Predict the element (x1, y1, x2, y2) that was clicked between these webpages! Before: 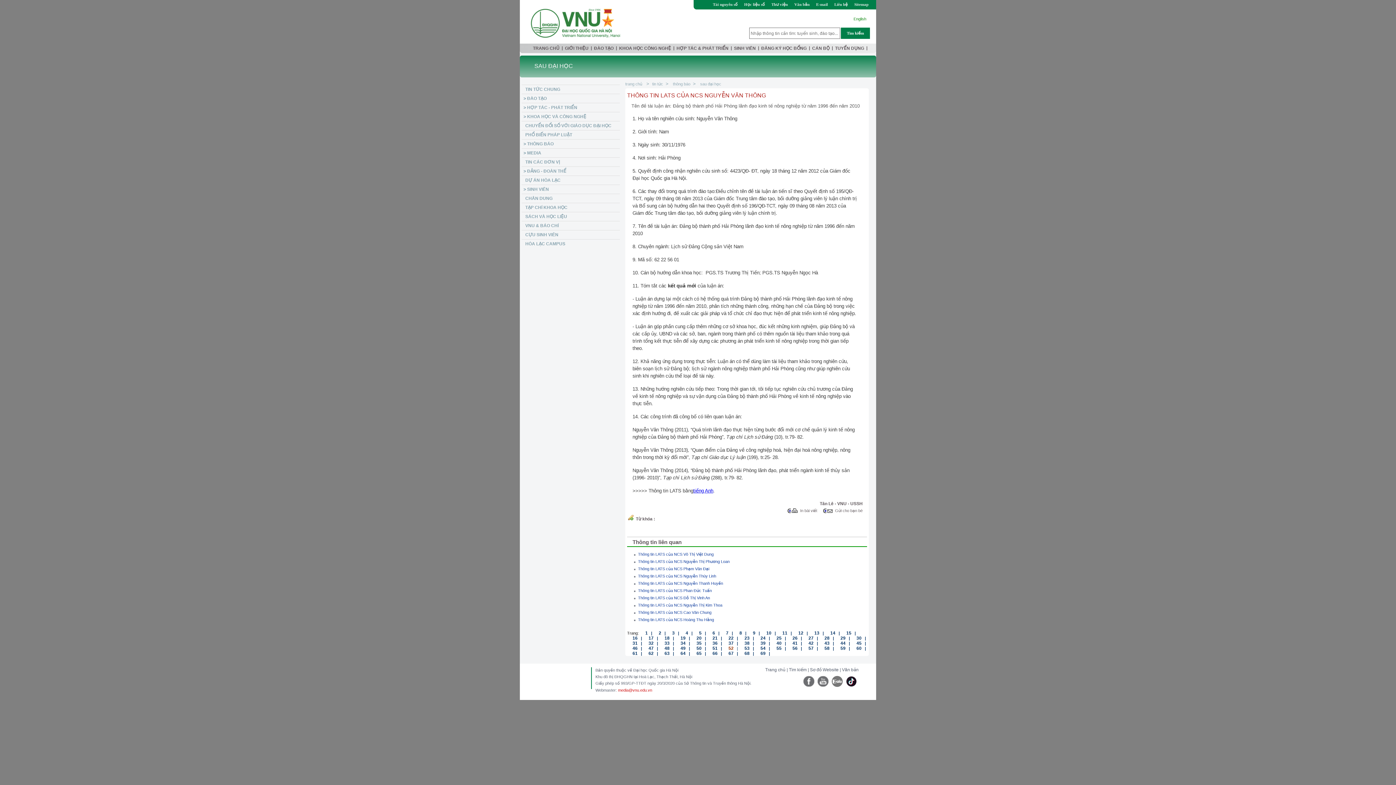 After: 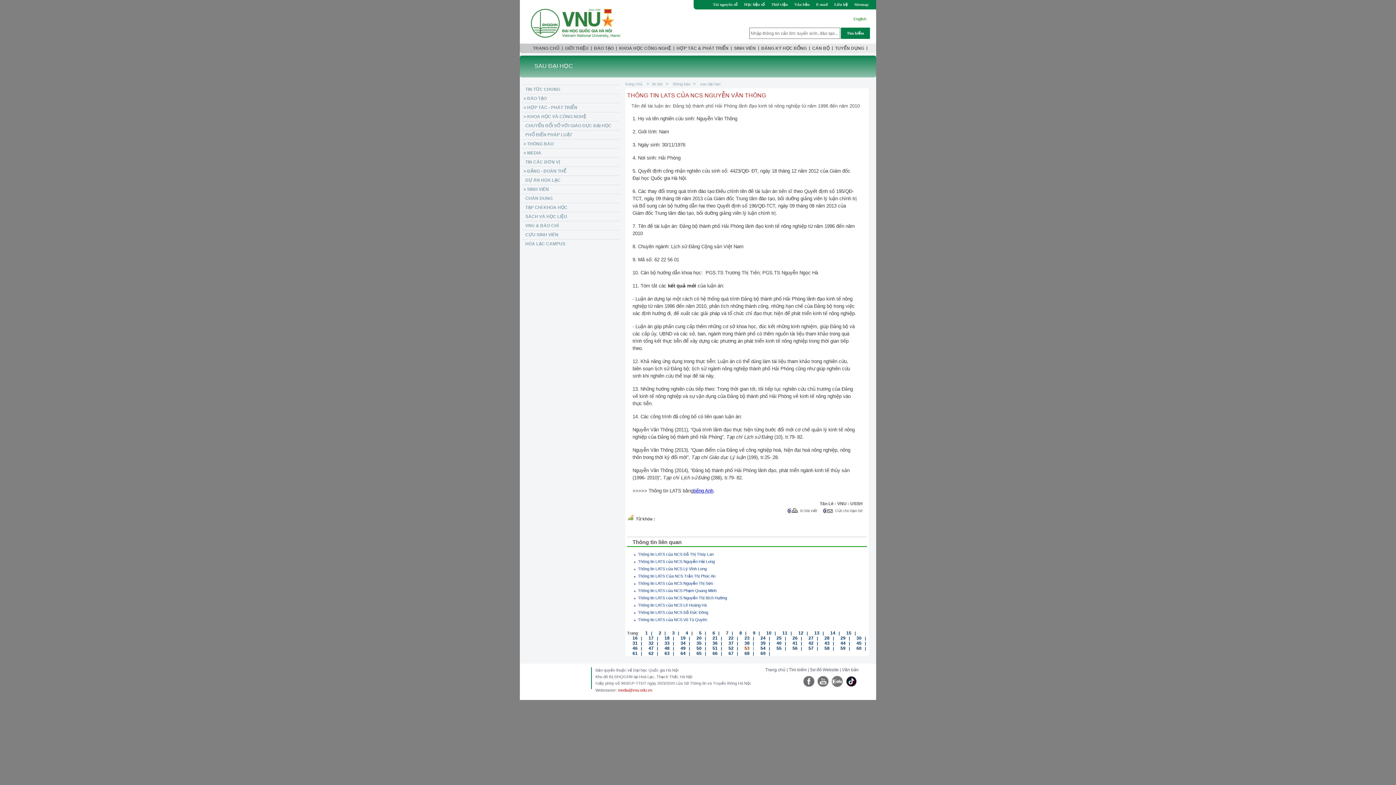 Action: label: 53 bbox: (739, 645, 749, 651)